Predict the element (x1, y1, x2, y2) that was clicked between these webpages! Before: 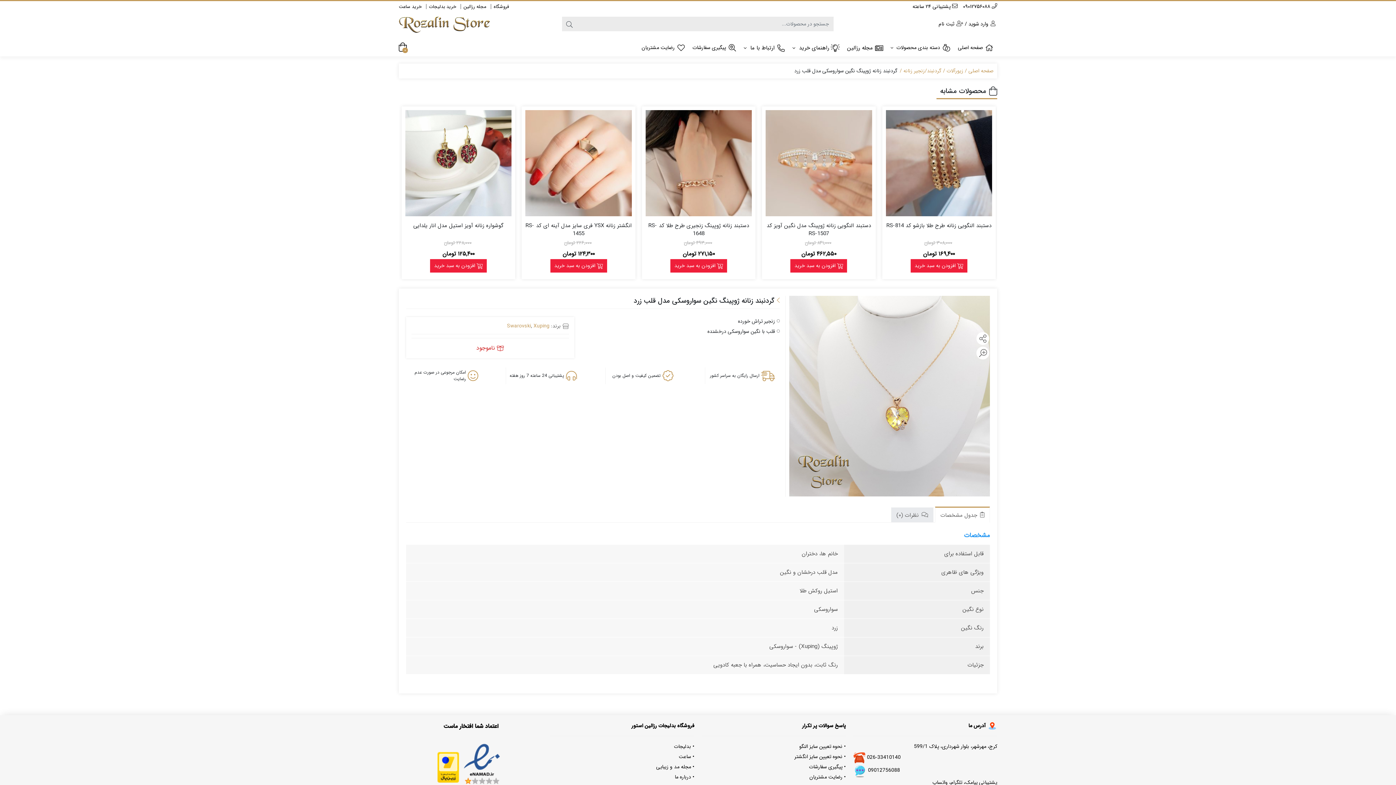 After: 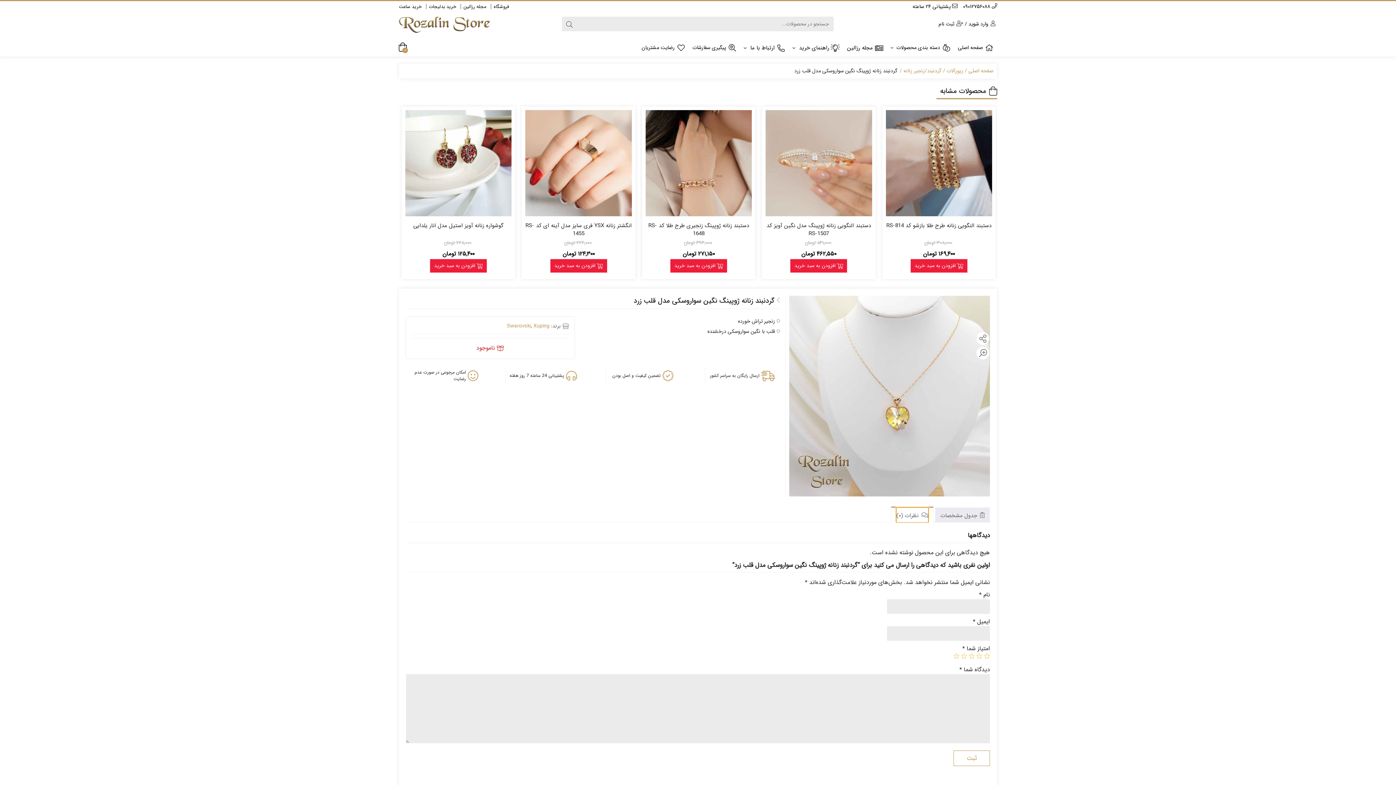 Action: bbox: (896, 508, 928, 522) label:  نظرات (0)